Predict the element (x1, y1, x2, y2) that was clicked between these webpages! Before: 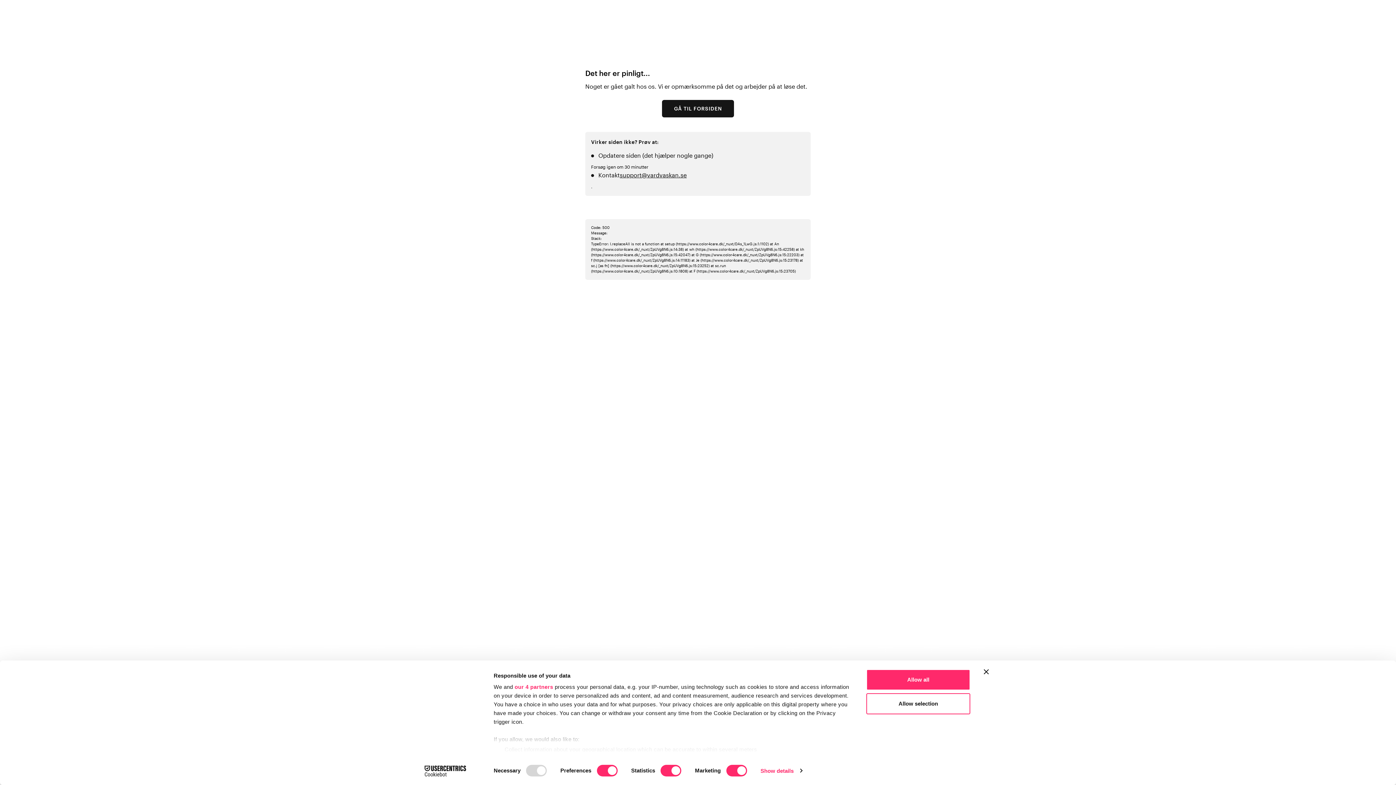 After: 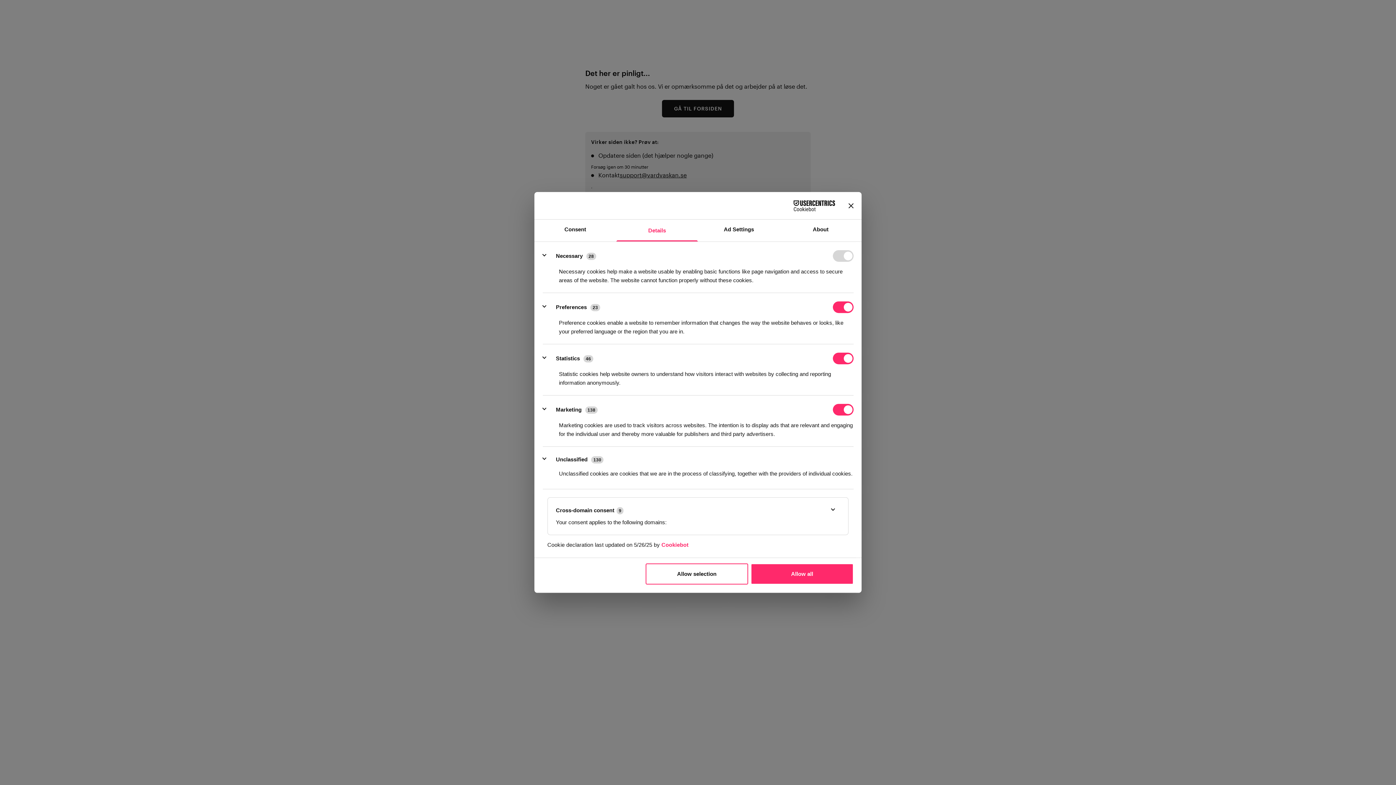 Action: bbox: (760, 765, 802, 776) label: Show details